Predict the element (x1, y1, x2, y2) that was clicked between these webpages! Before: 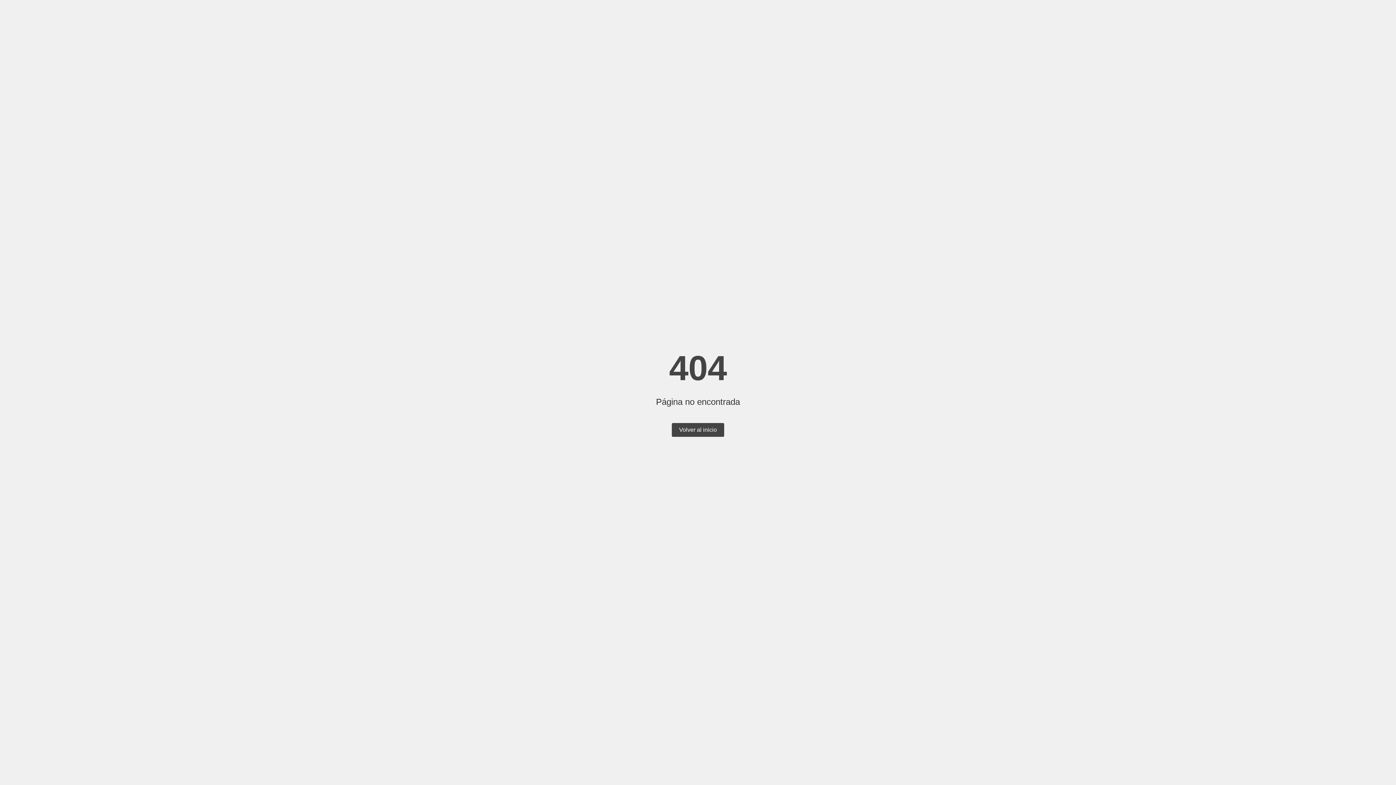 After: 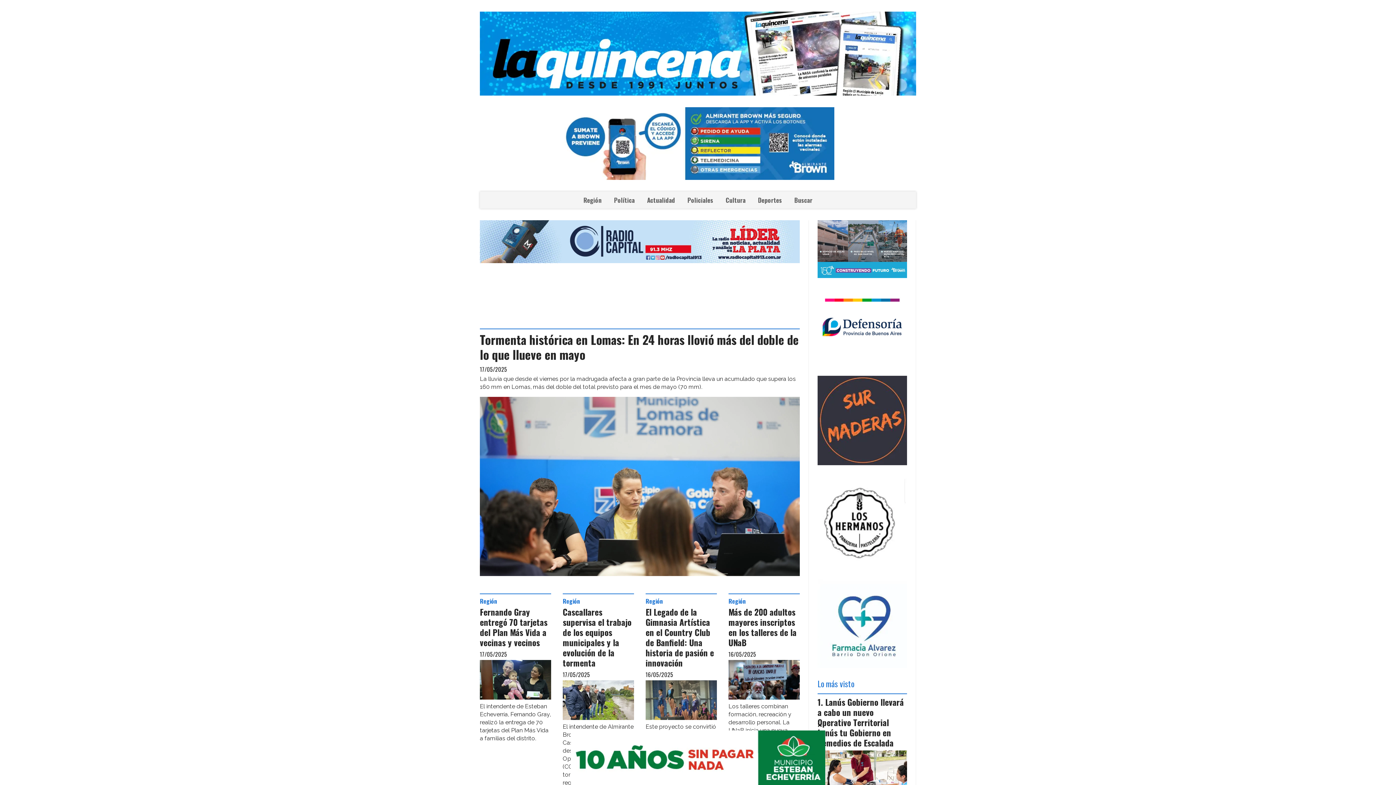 Action: label: Volver al inicio bbox: (672, 423, 724, 437)